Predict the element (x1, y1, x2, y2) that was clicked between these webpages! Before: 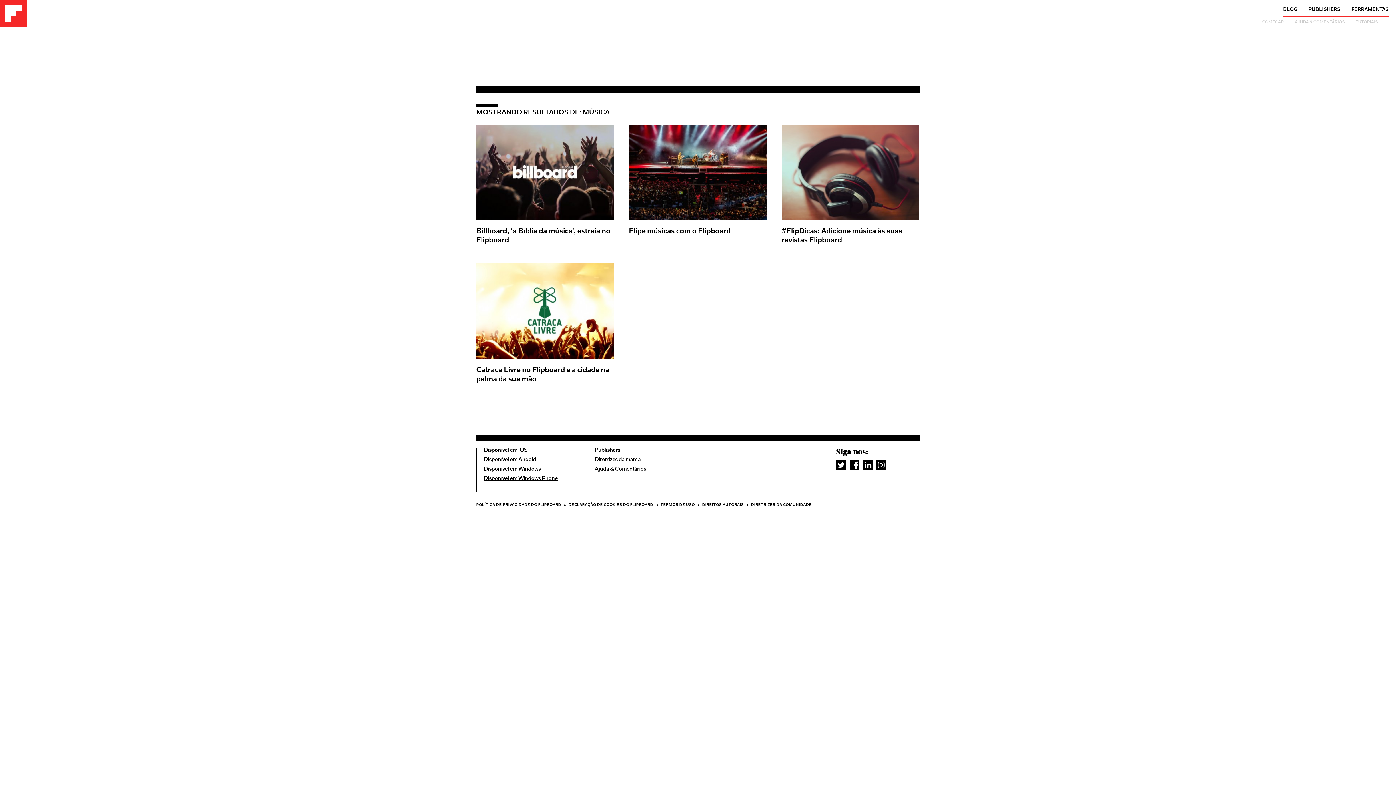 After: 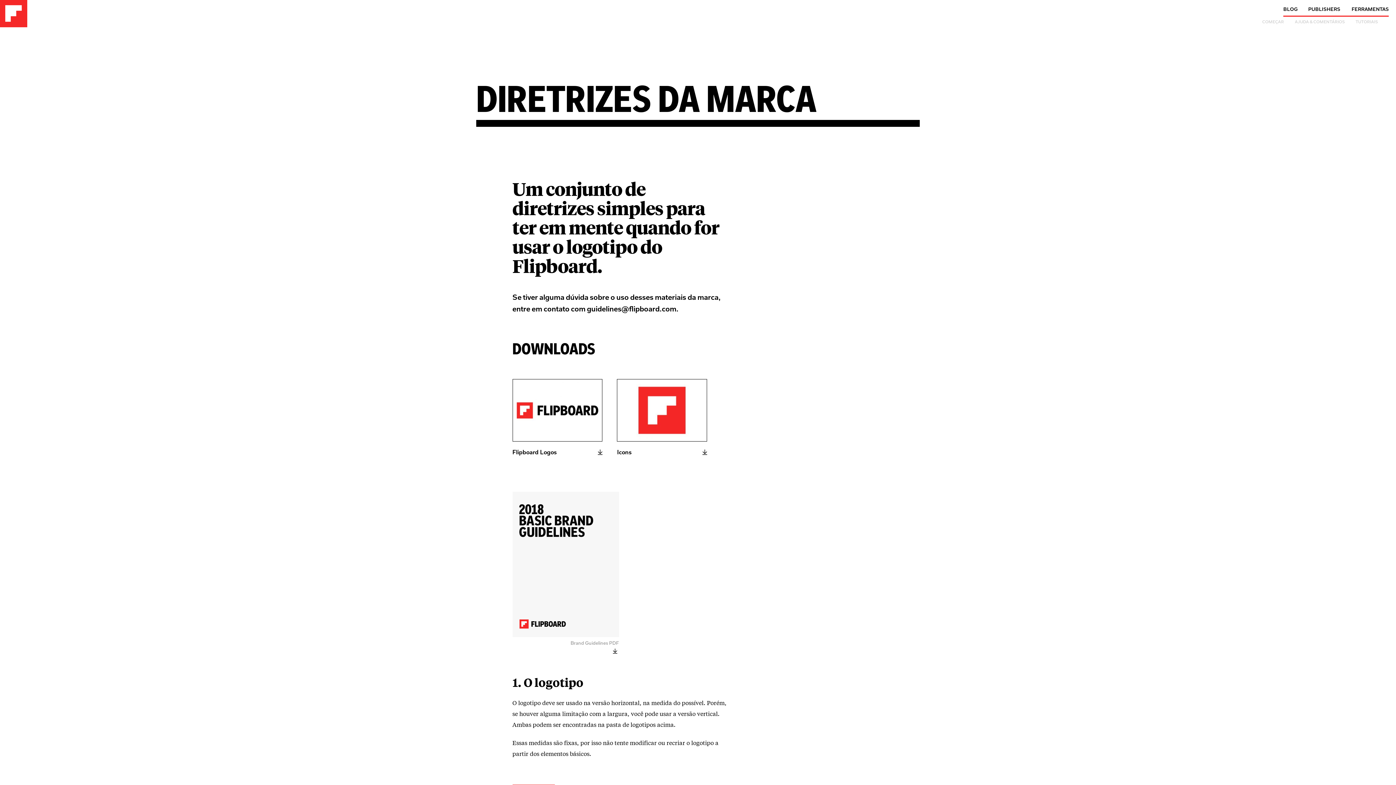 Action: label: Diretrizes da marca bbox: (594, 457, 640, 463)